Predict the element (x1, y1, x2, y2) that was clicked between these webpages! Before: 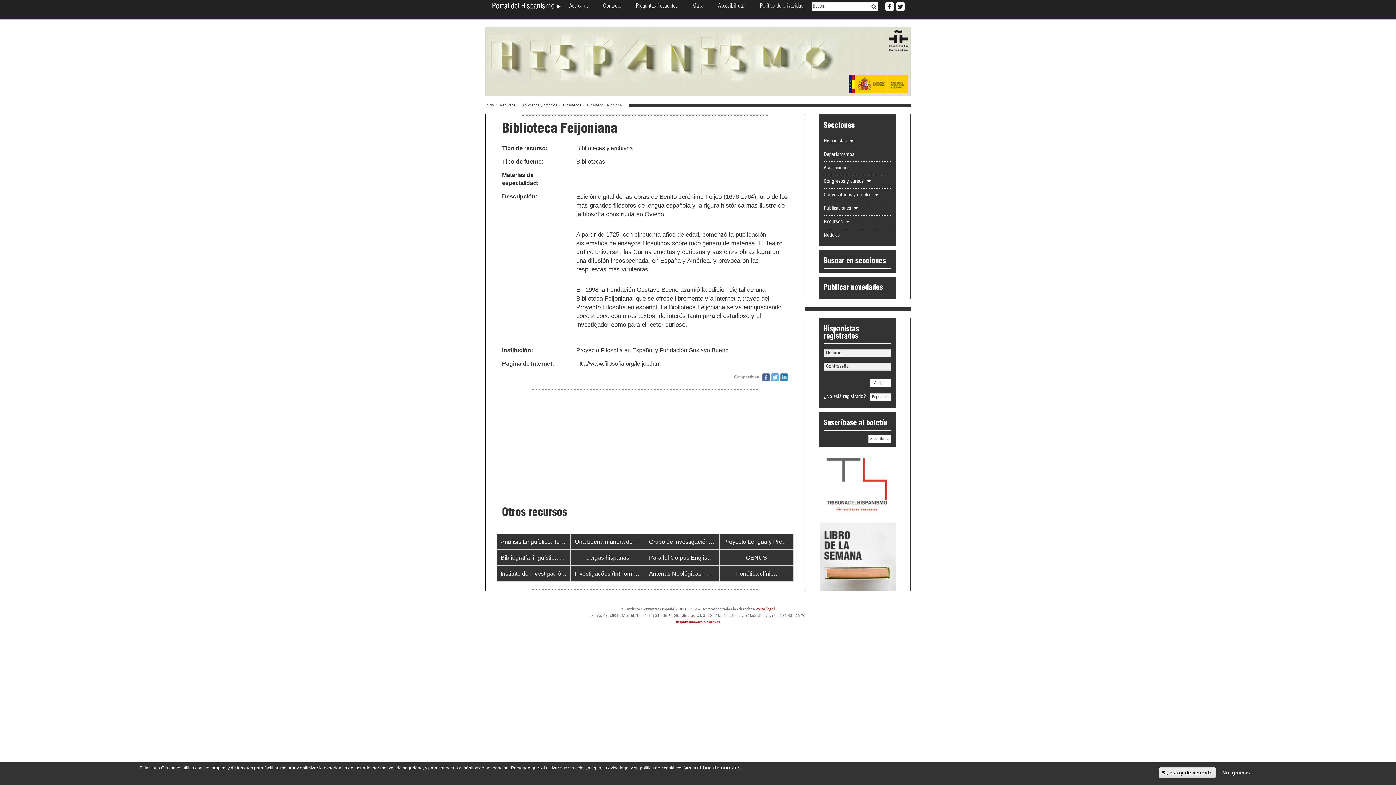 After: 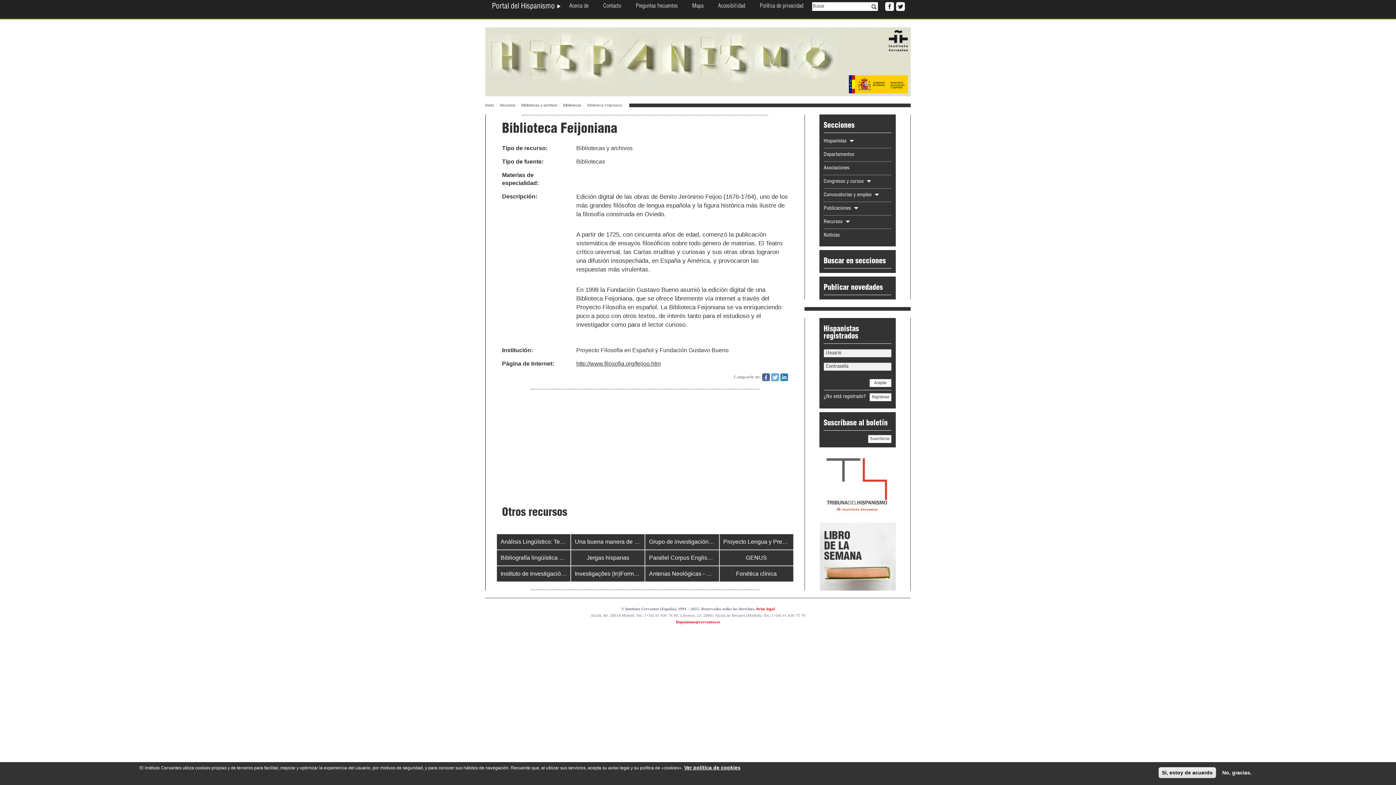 Action: bbox: (896, 2, 903, 9)